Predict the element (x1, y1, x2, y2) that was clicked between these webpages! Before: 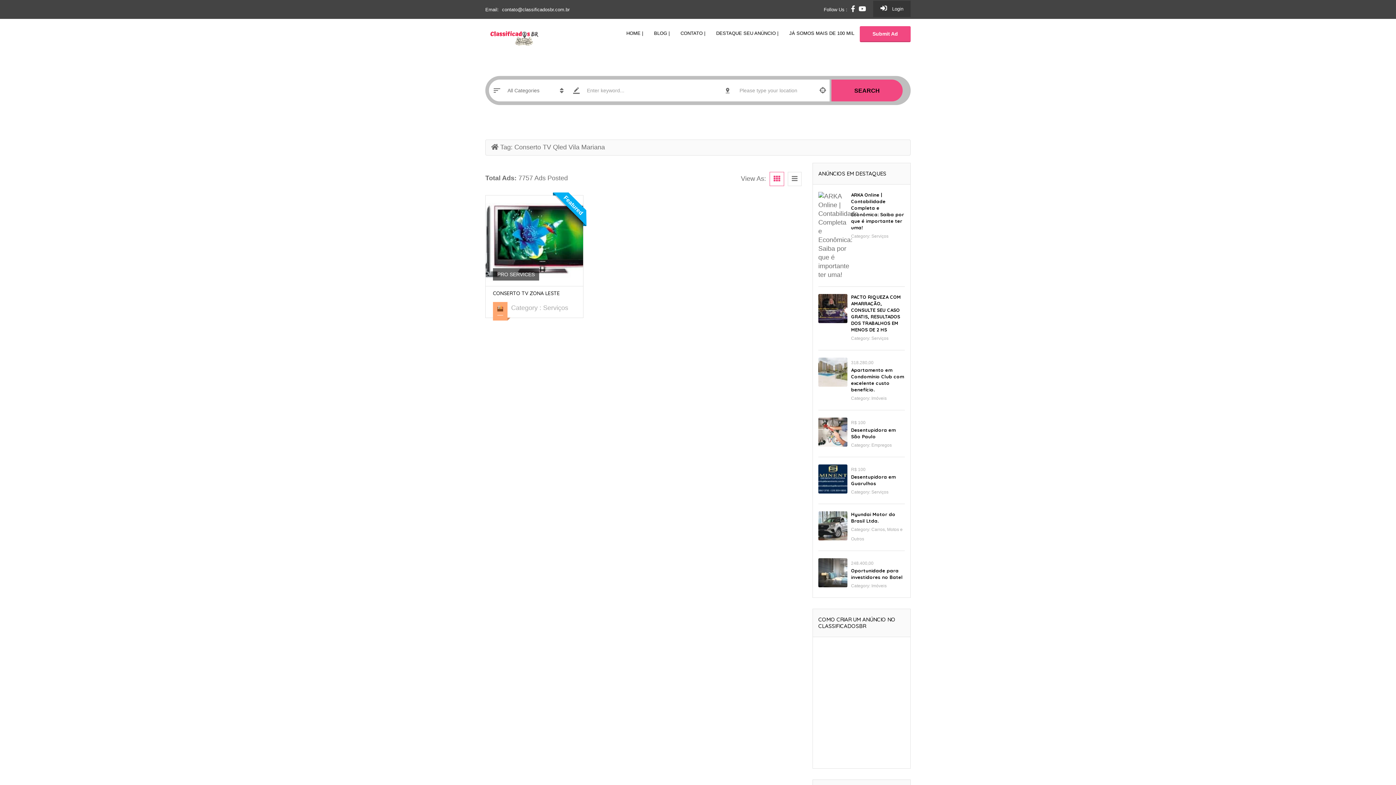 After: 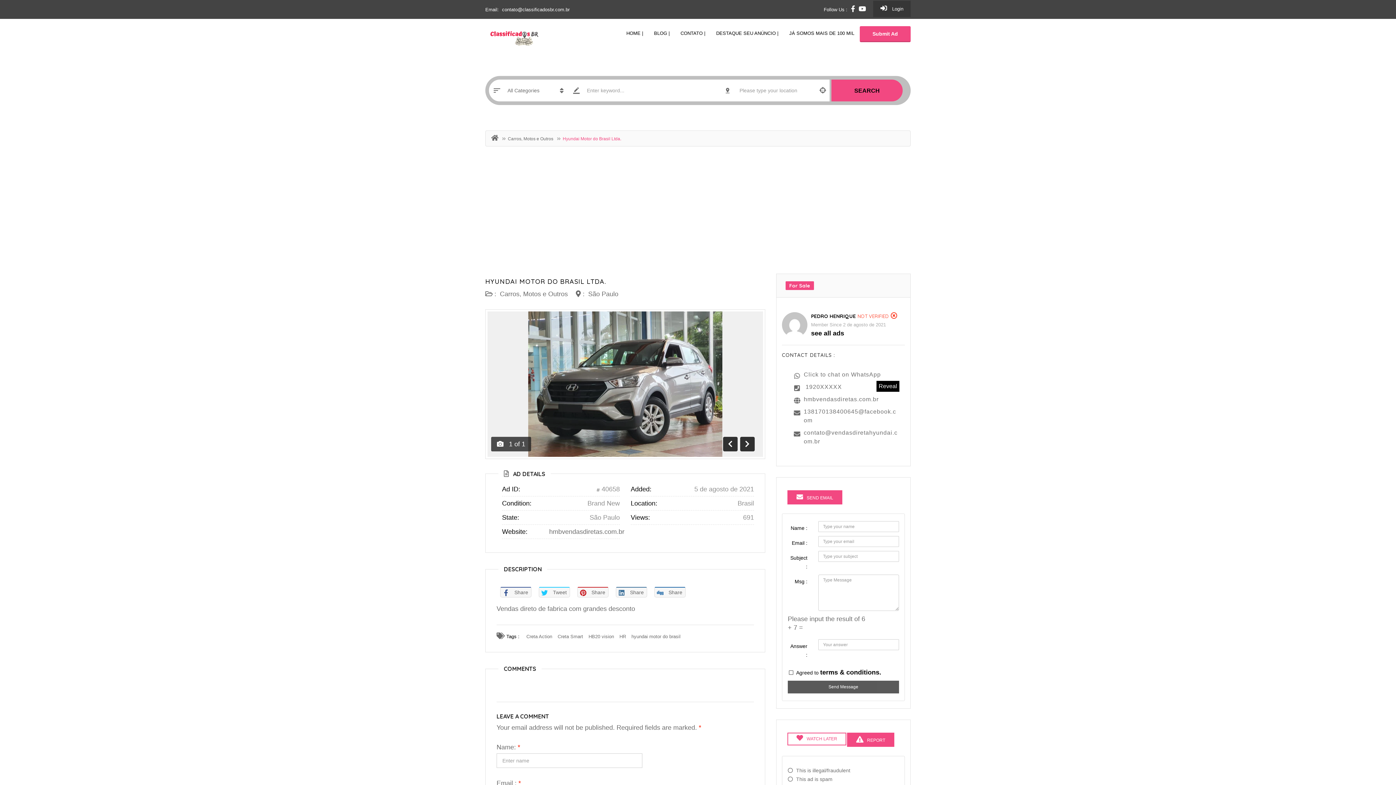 Action: bbox: (818, 511, 847, 540)